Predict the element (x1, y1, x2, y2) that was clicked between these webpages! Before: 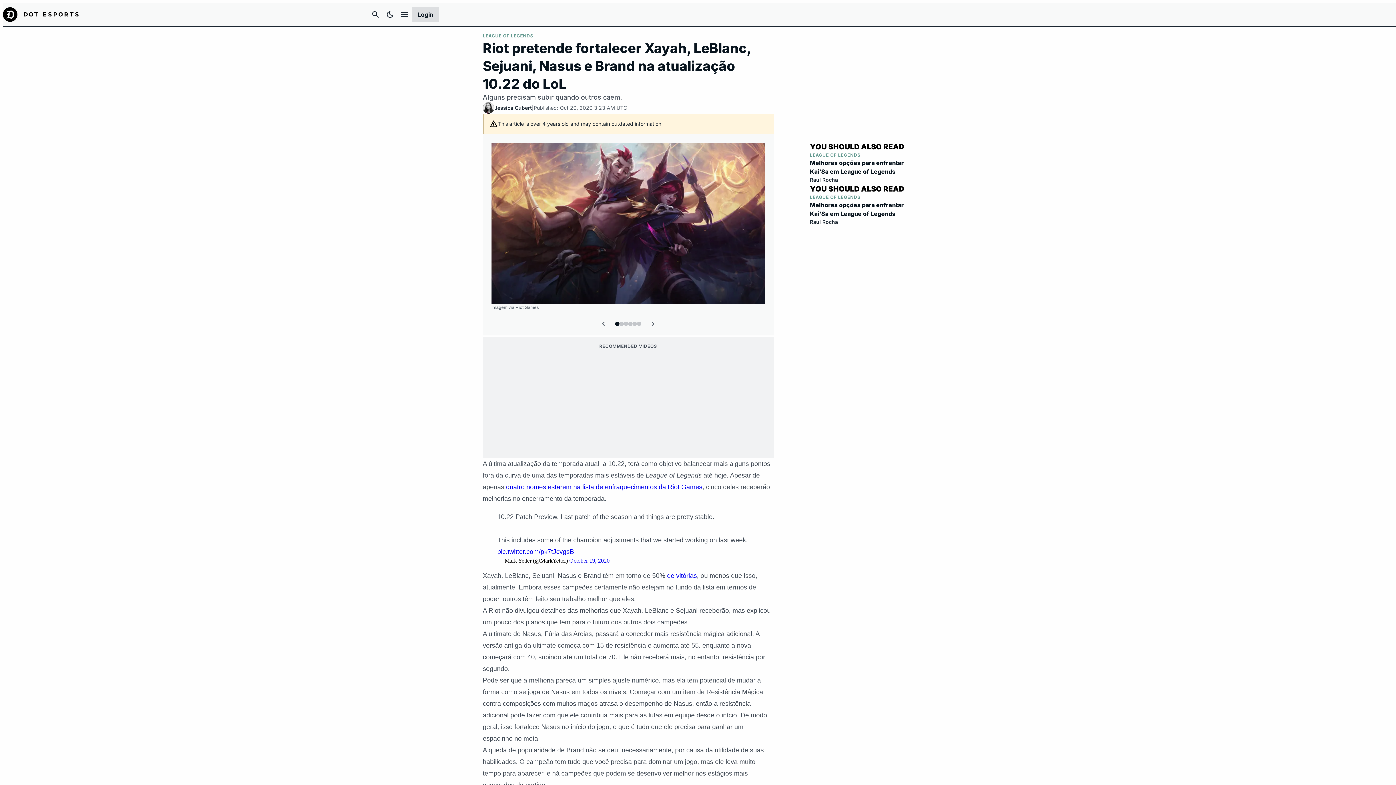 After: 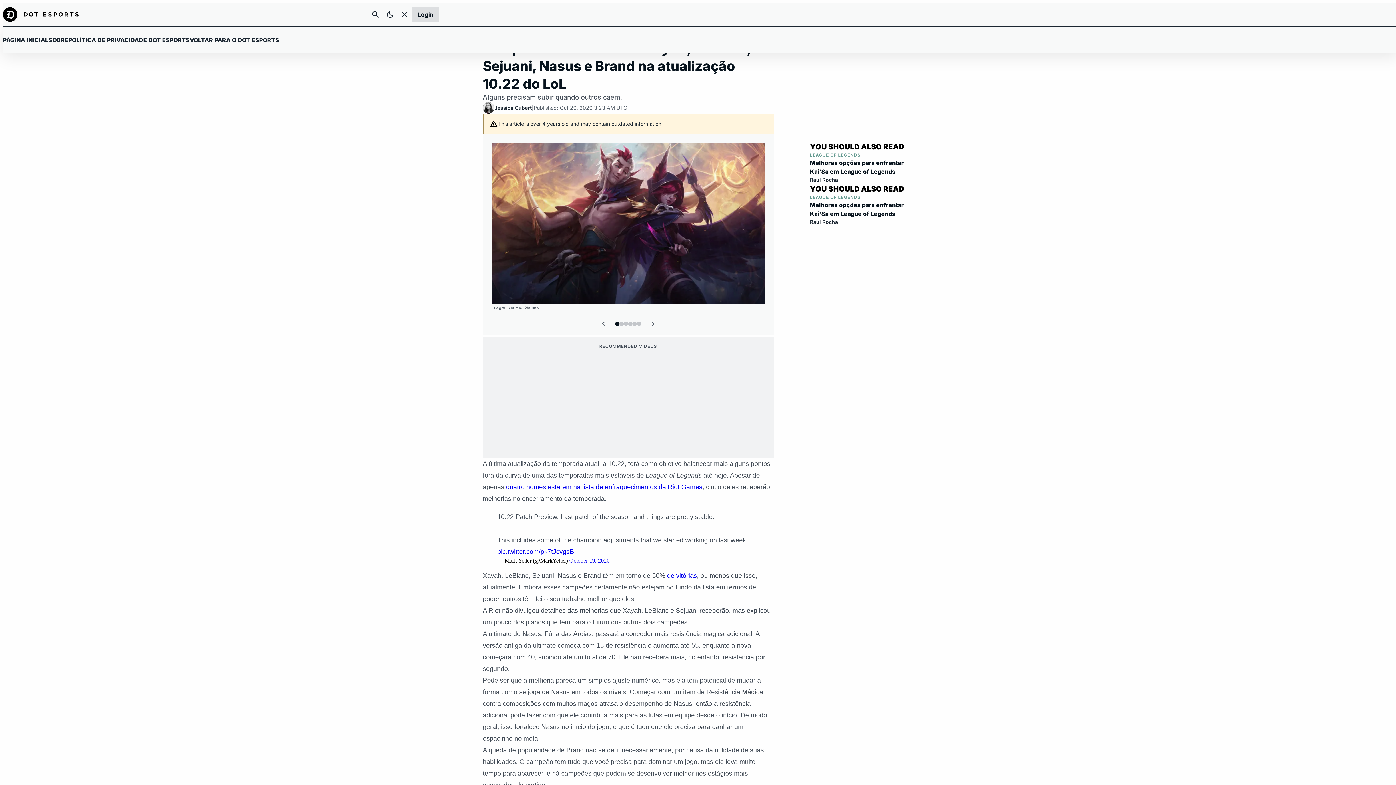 Action: label: Expand Menu bbox: (397, 7, 412, 21)